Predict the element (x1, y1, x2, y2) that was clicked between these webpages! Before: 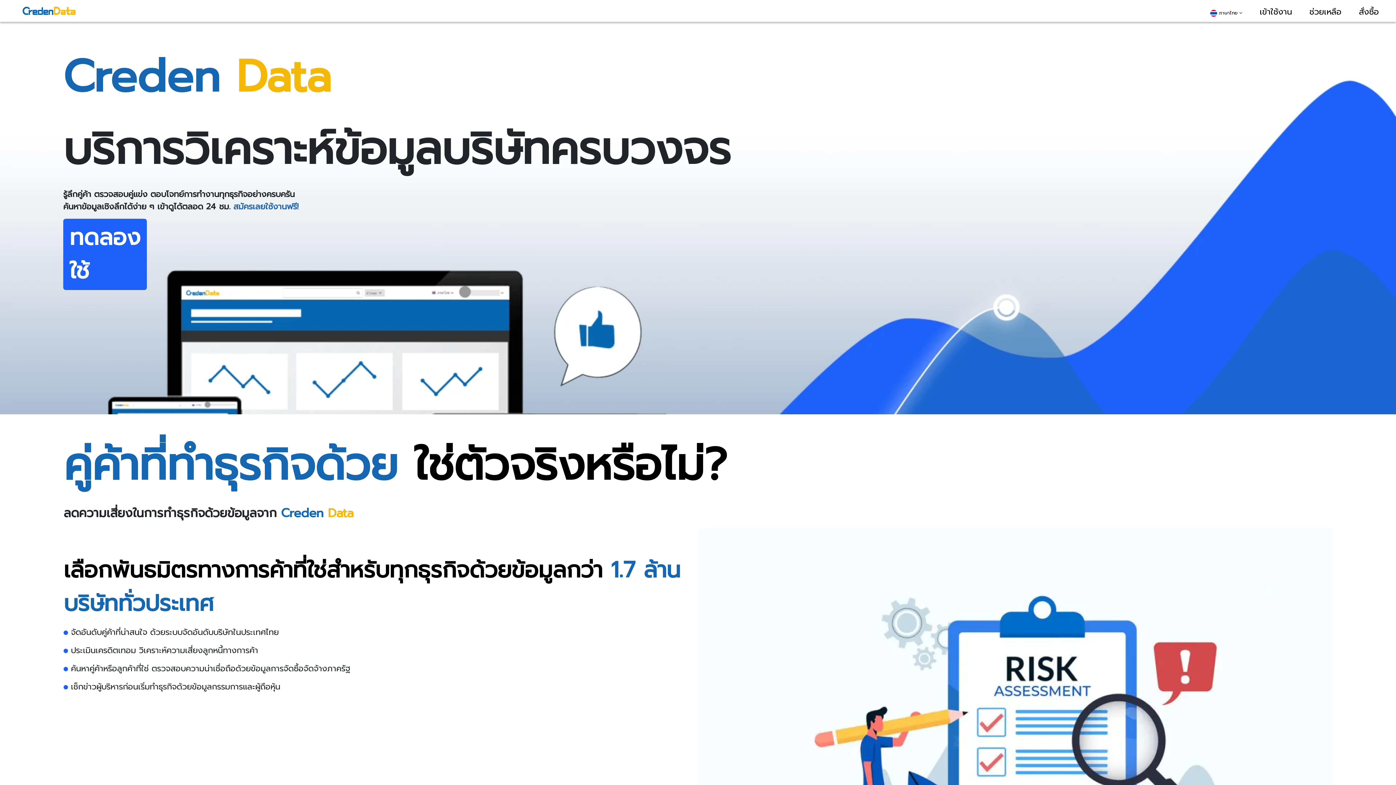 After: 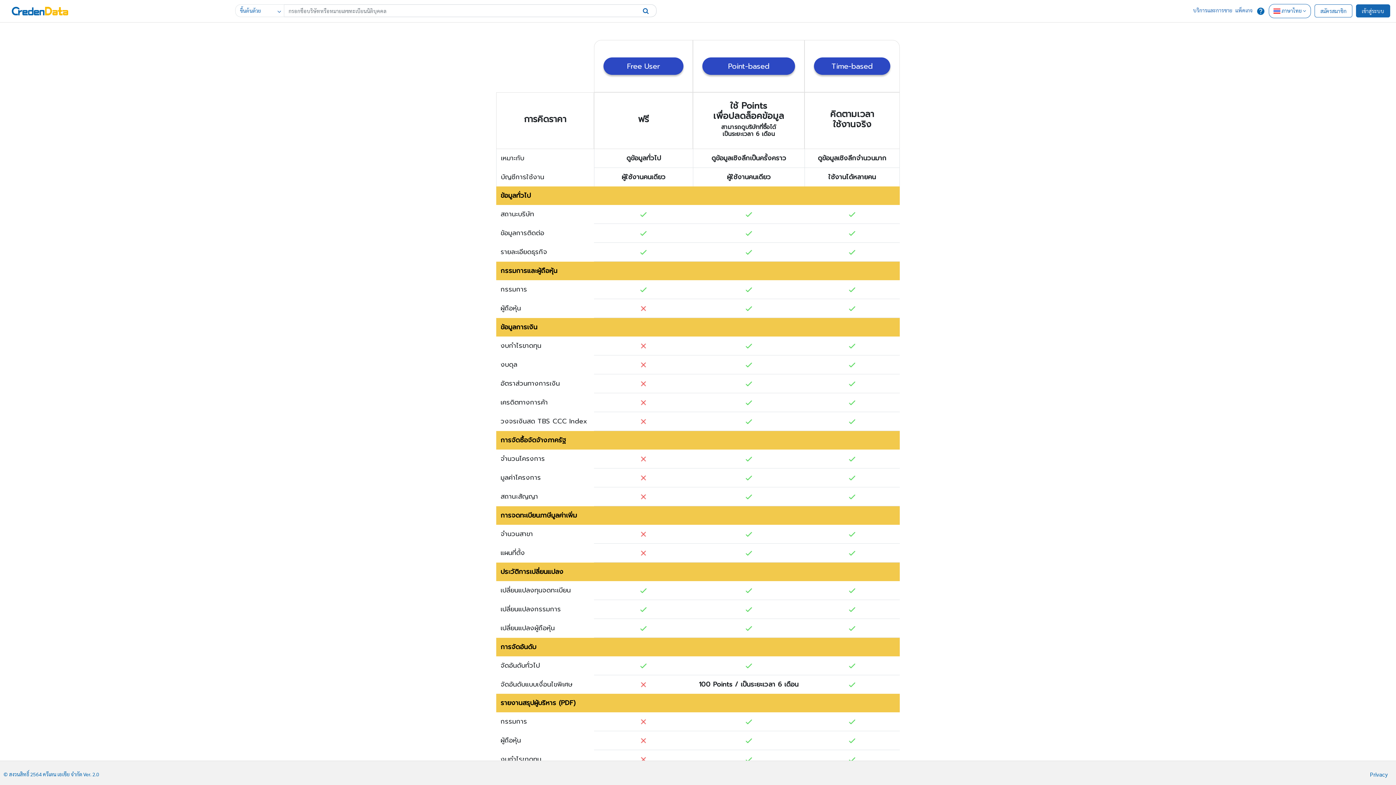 Action: bbox: (1353, 2, 1385, 21) label: สั่งซื้อ